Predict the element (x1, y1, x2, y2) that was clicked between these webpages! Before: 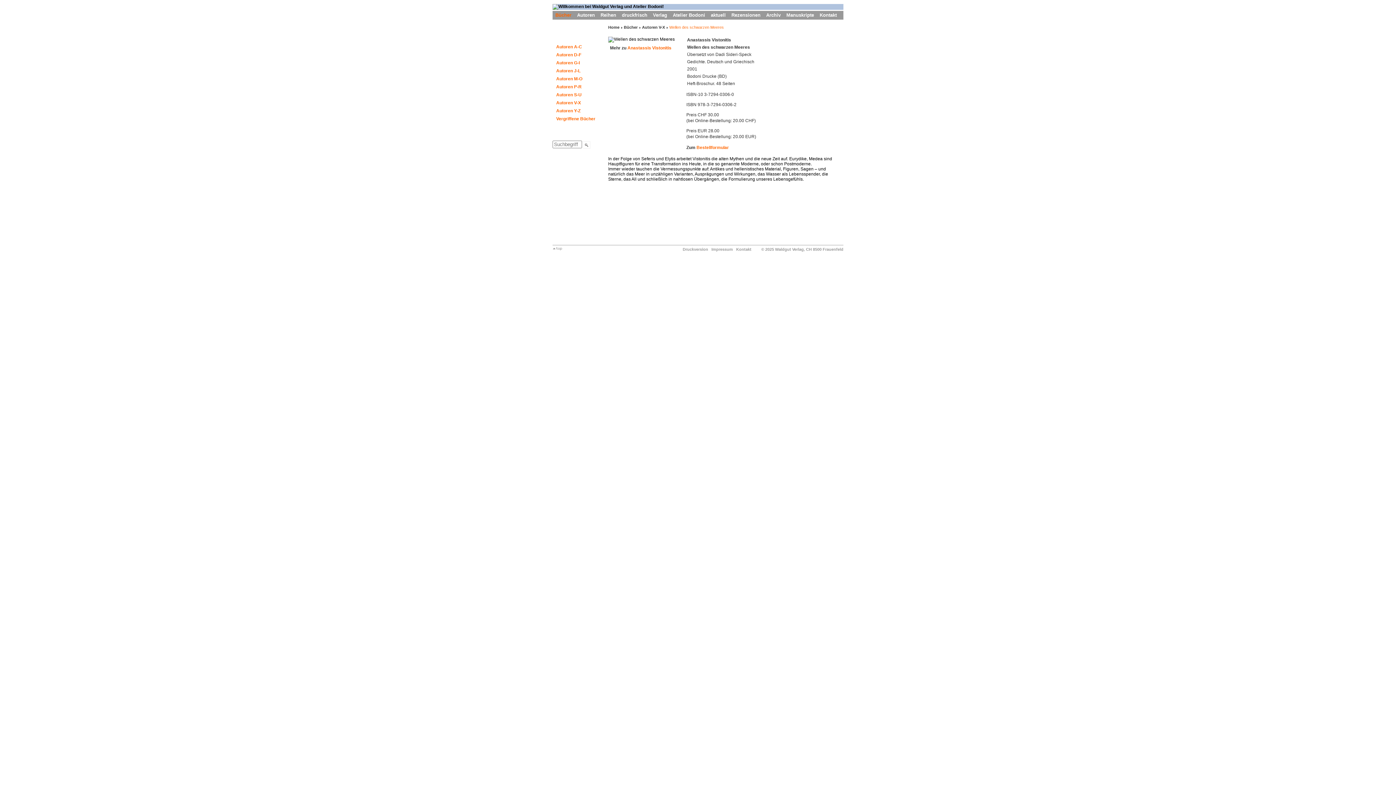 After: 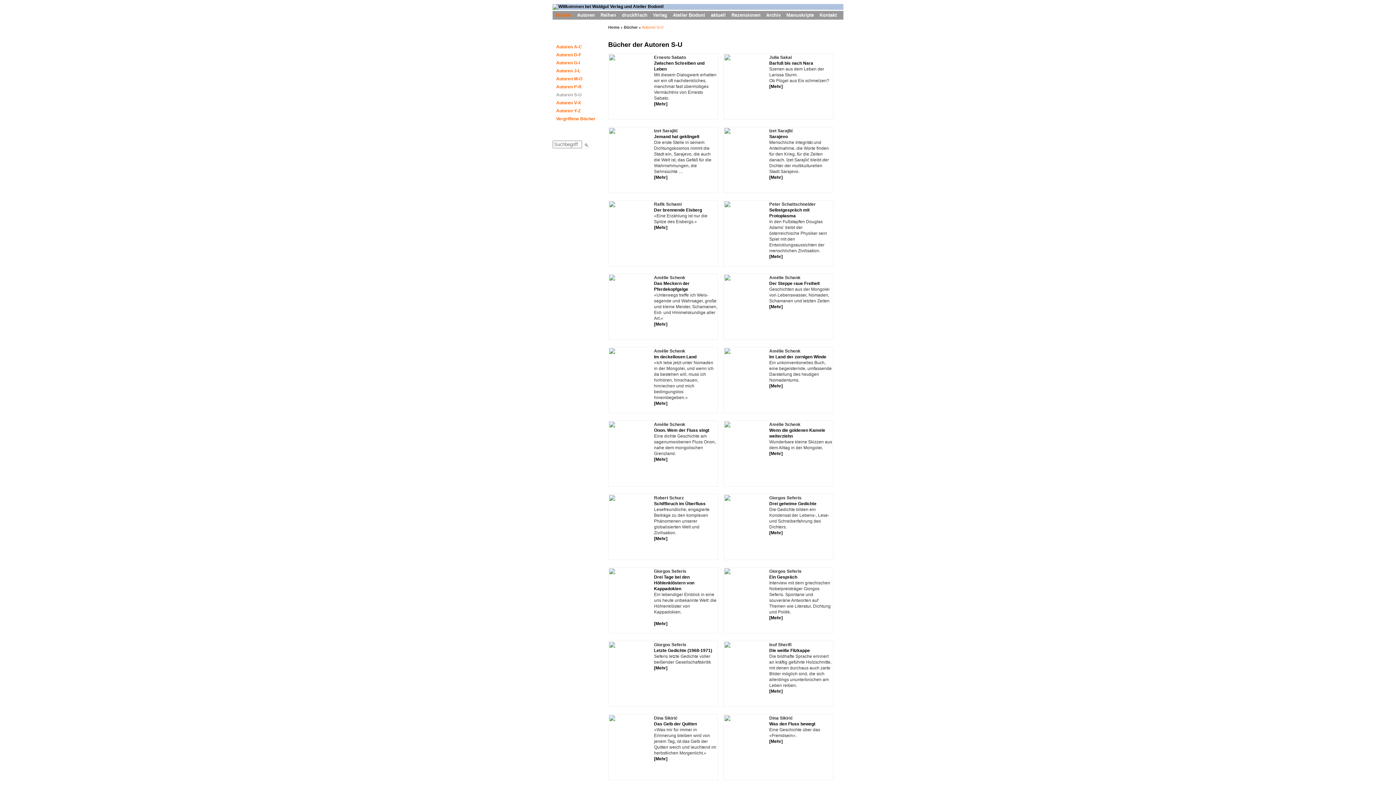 Action: label: Autoren S-U bbox: (556, 92, 581, 97)